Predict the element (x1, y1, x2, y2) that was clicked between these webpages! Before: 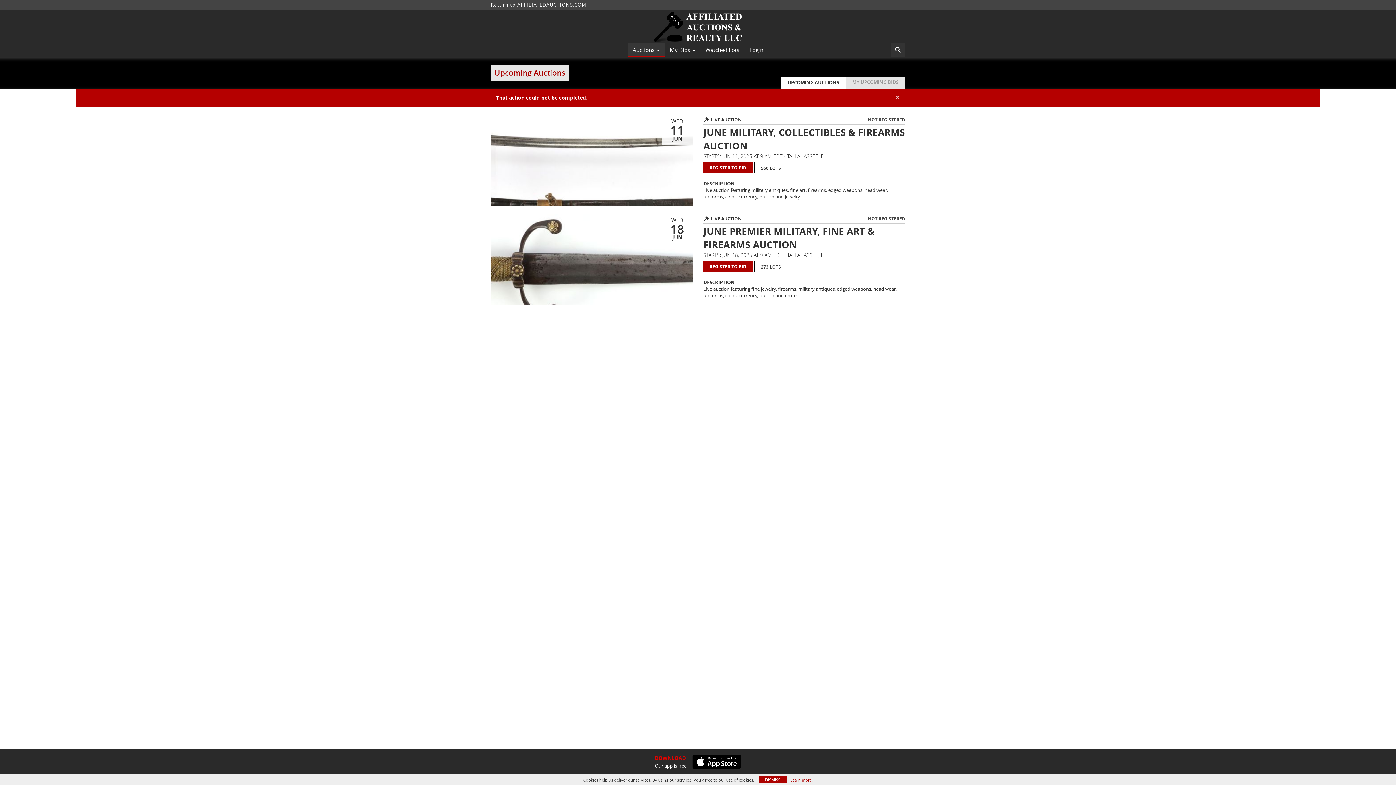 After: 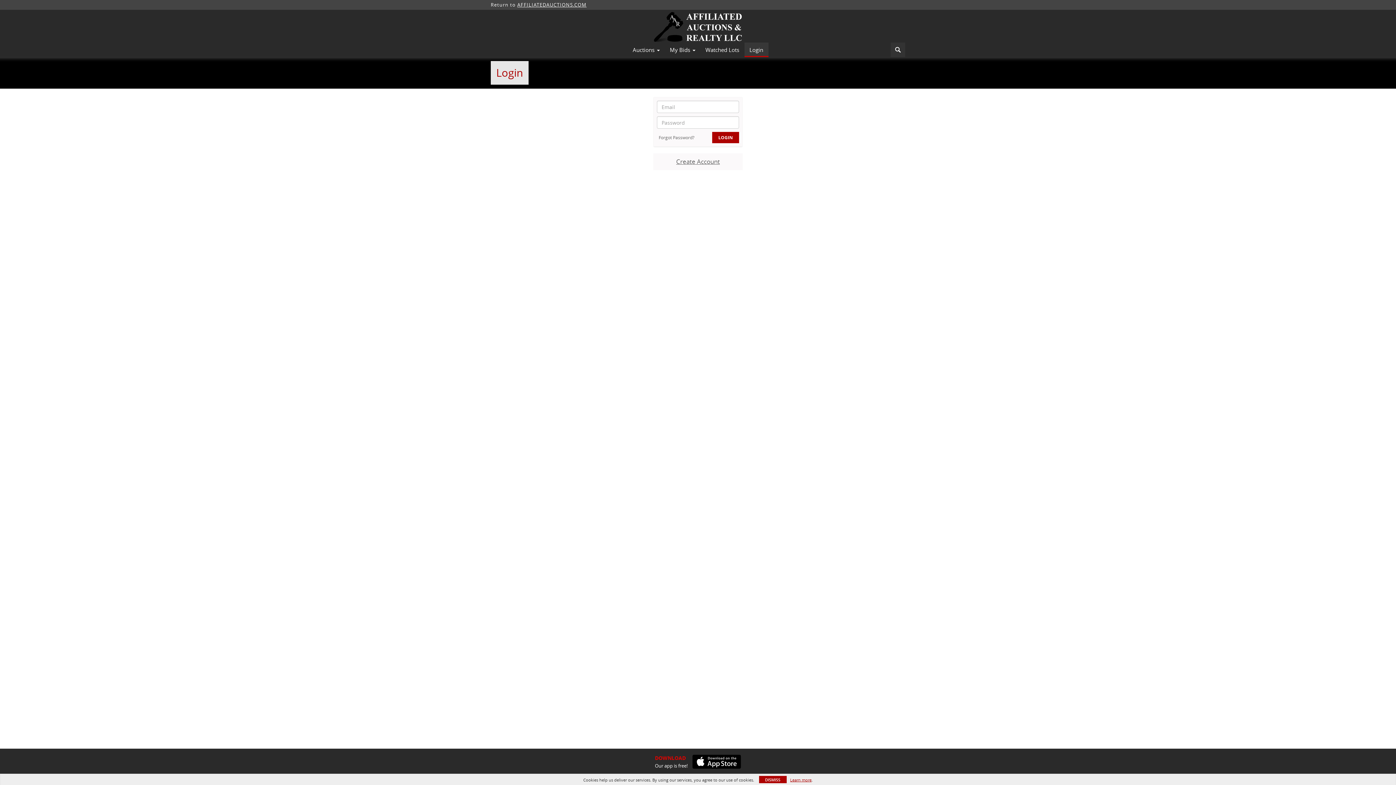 Action: label: Login bbox: (744, 44, 768, 55)